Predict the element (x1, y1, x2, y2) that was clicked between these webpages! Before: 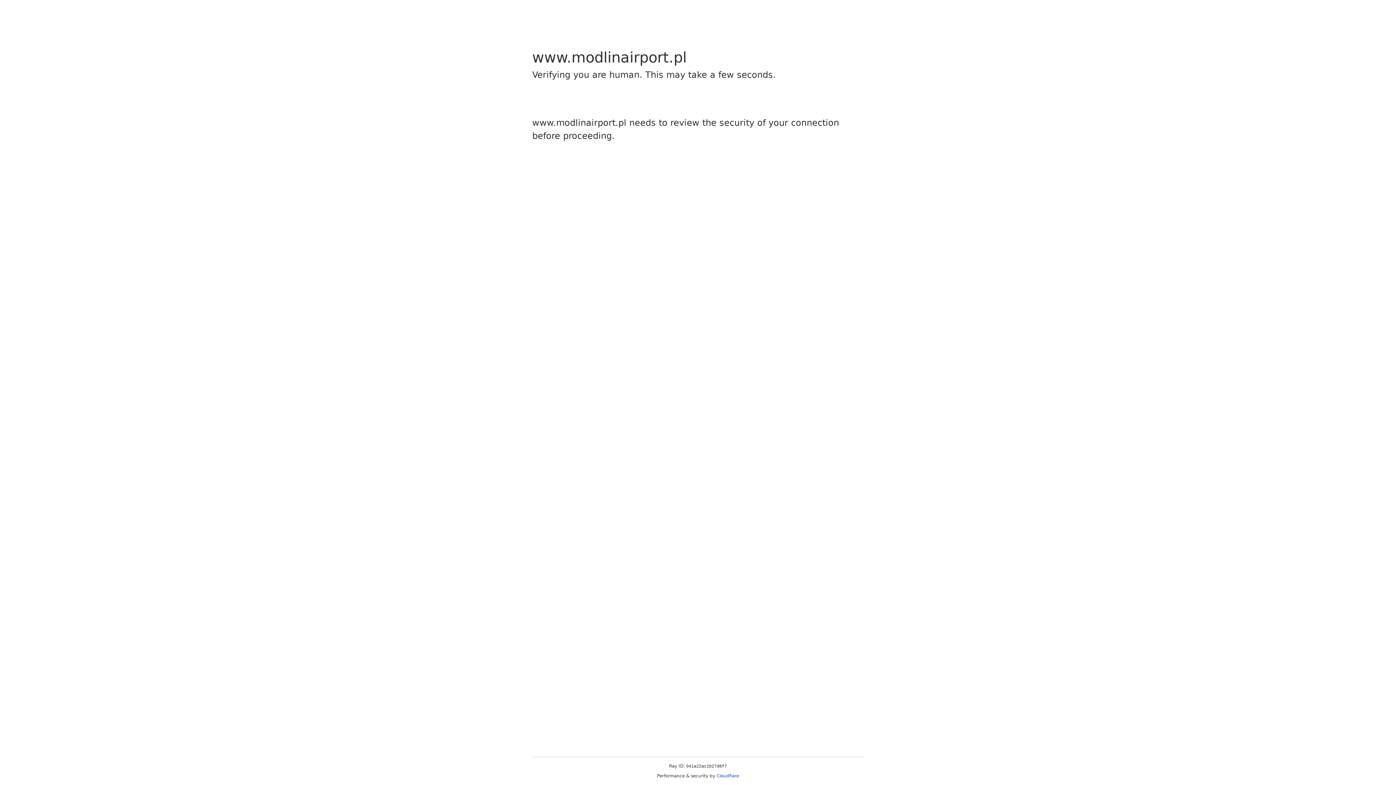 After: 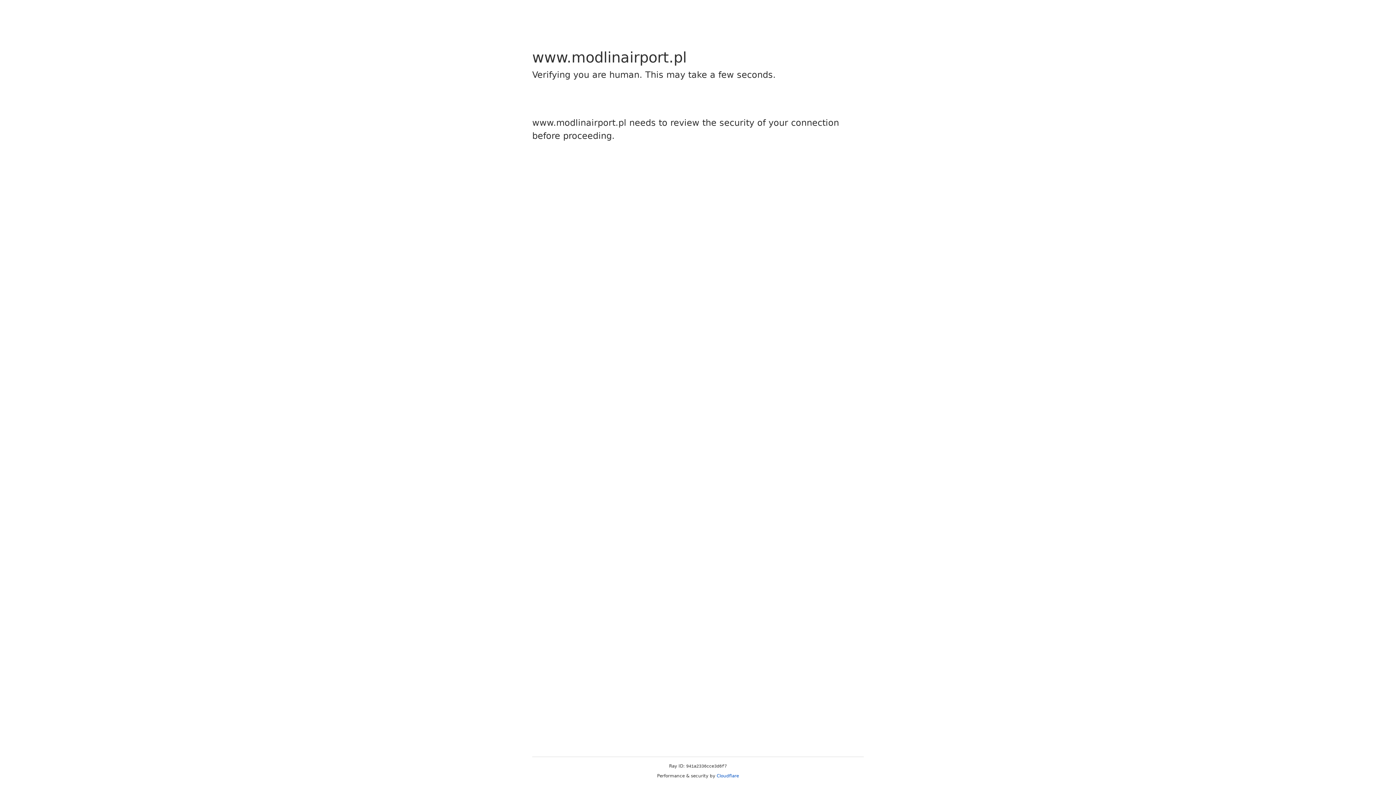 Action: bbox: (716, 773, 739, 778) label: Cloudflare